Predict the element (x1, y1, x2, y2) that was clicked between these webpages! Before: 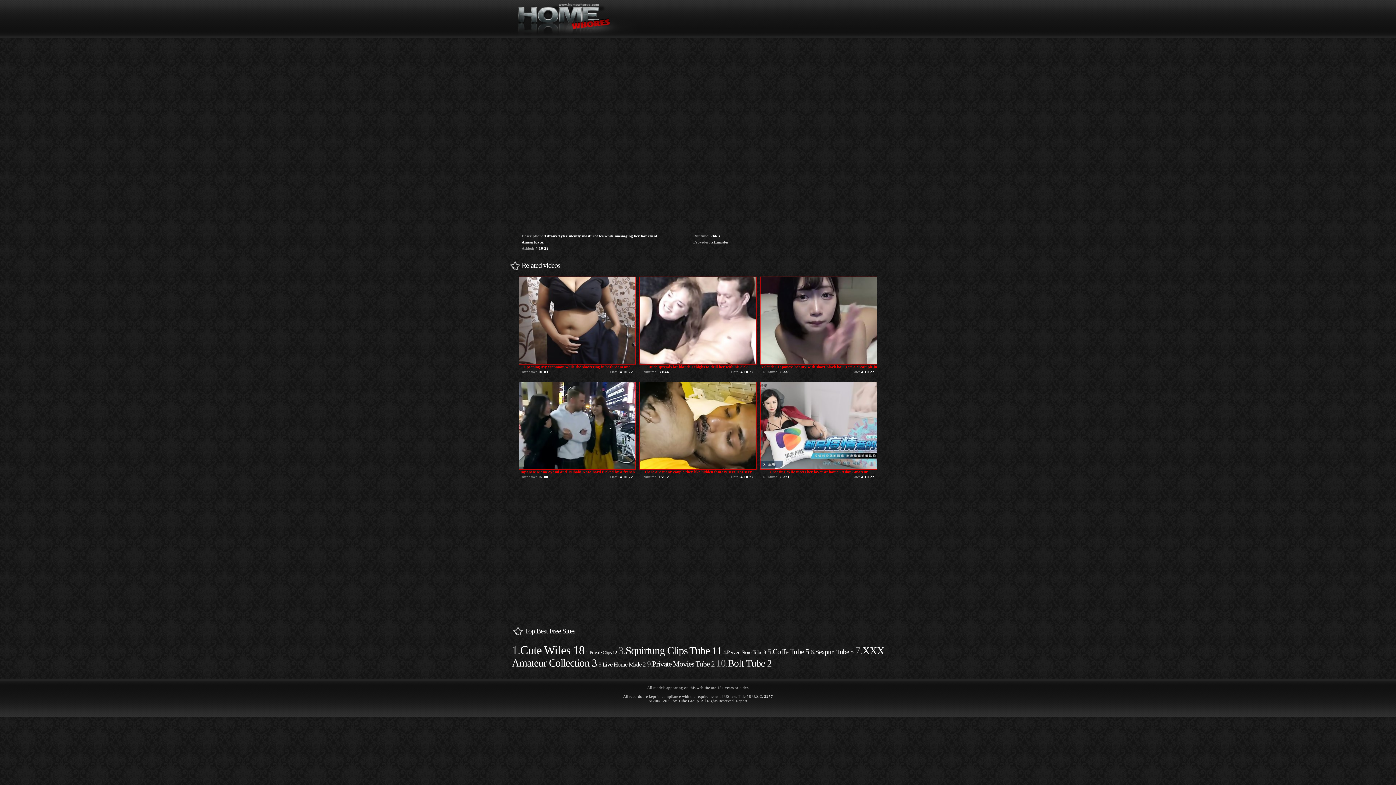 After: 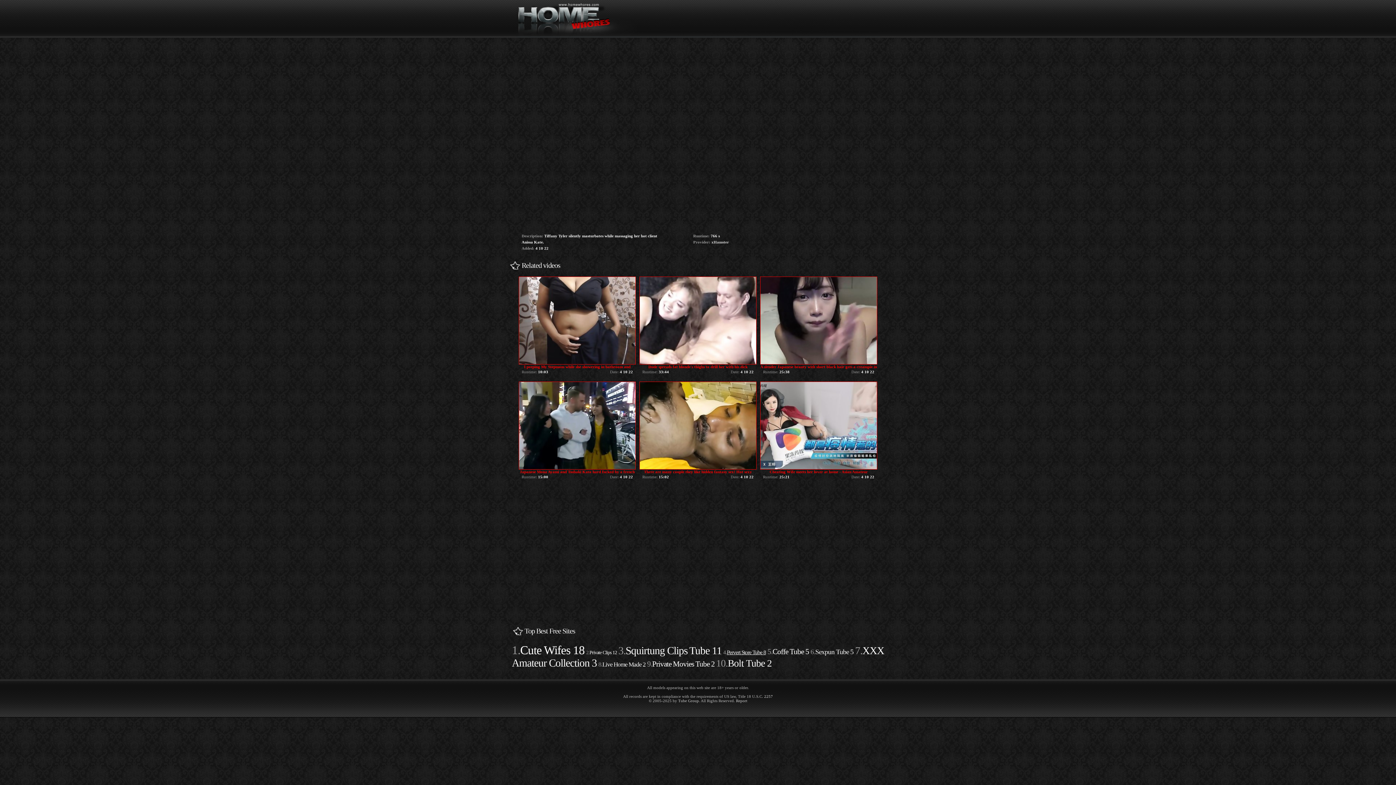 Action: bbox: (727, 648, 766, 656) label: Pervert Store Tube 8